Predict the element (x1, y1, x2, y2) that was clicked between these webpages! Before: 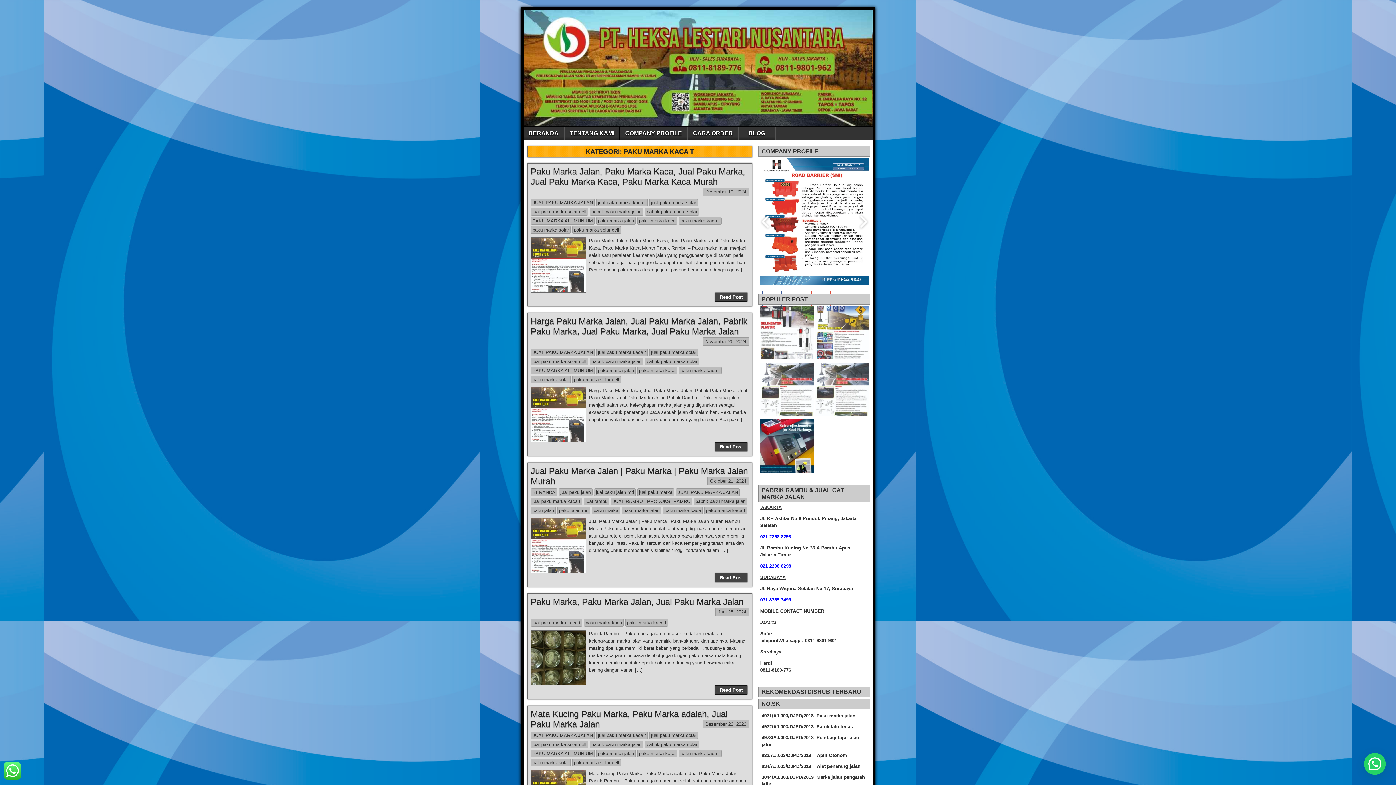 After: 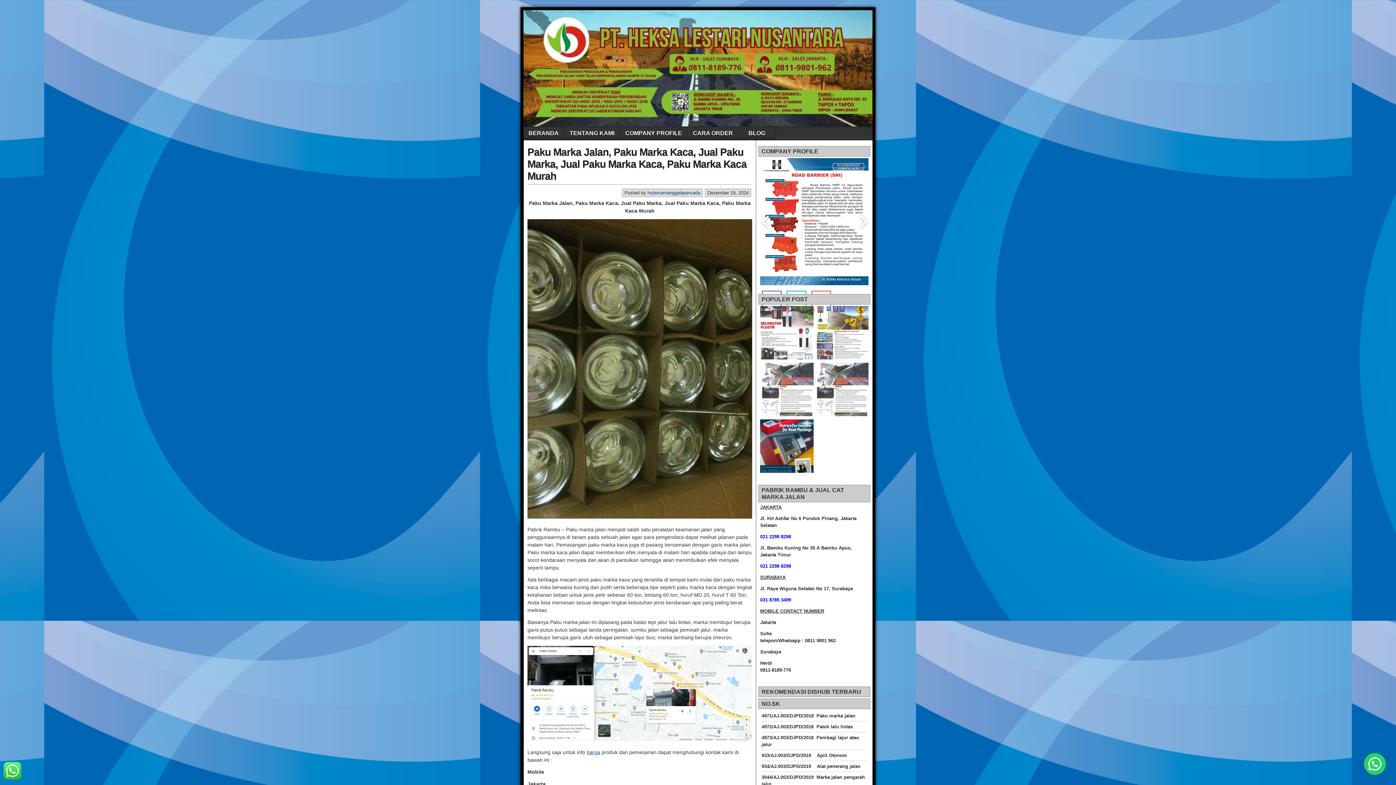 Action: bbox: (530, 237, 586, 292)